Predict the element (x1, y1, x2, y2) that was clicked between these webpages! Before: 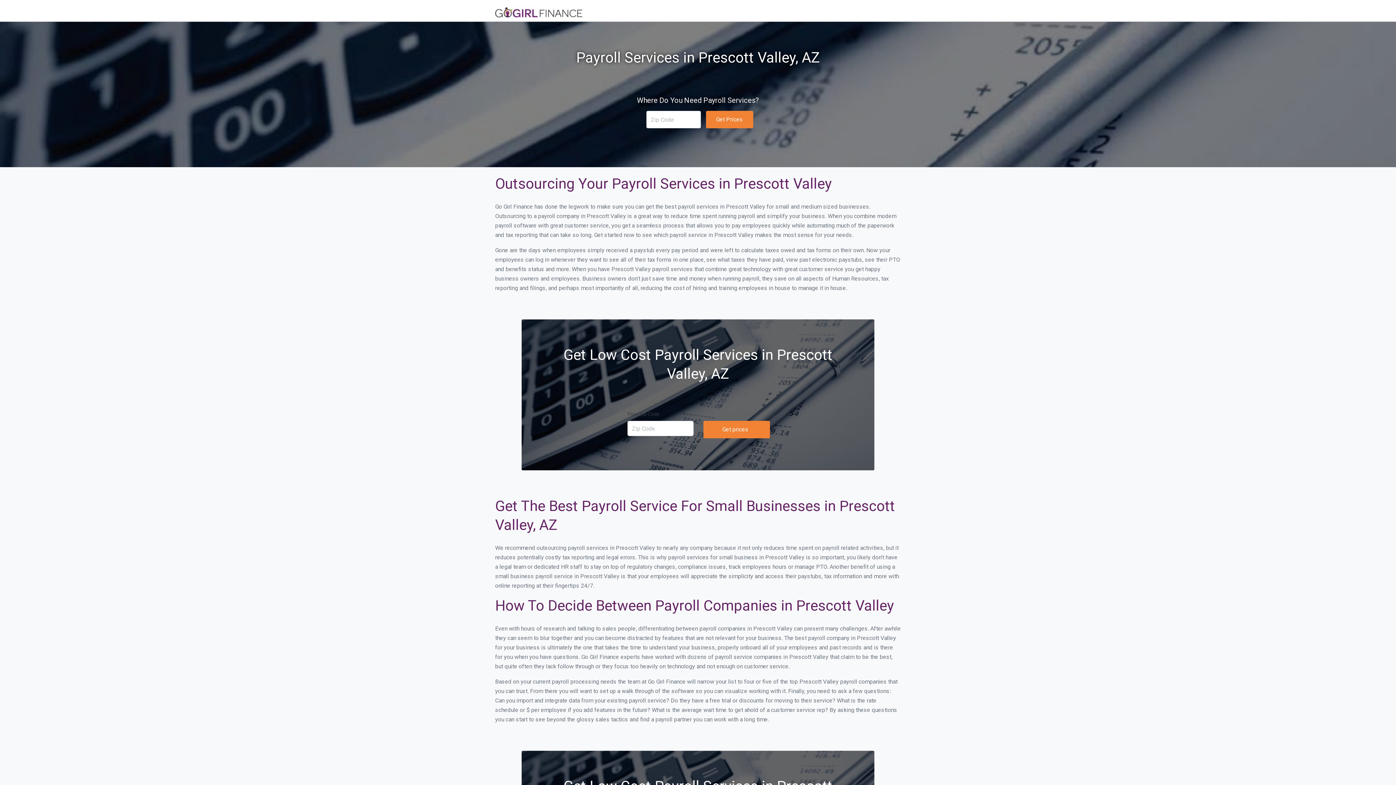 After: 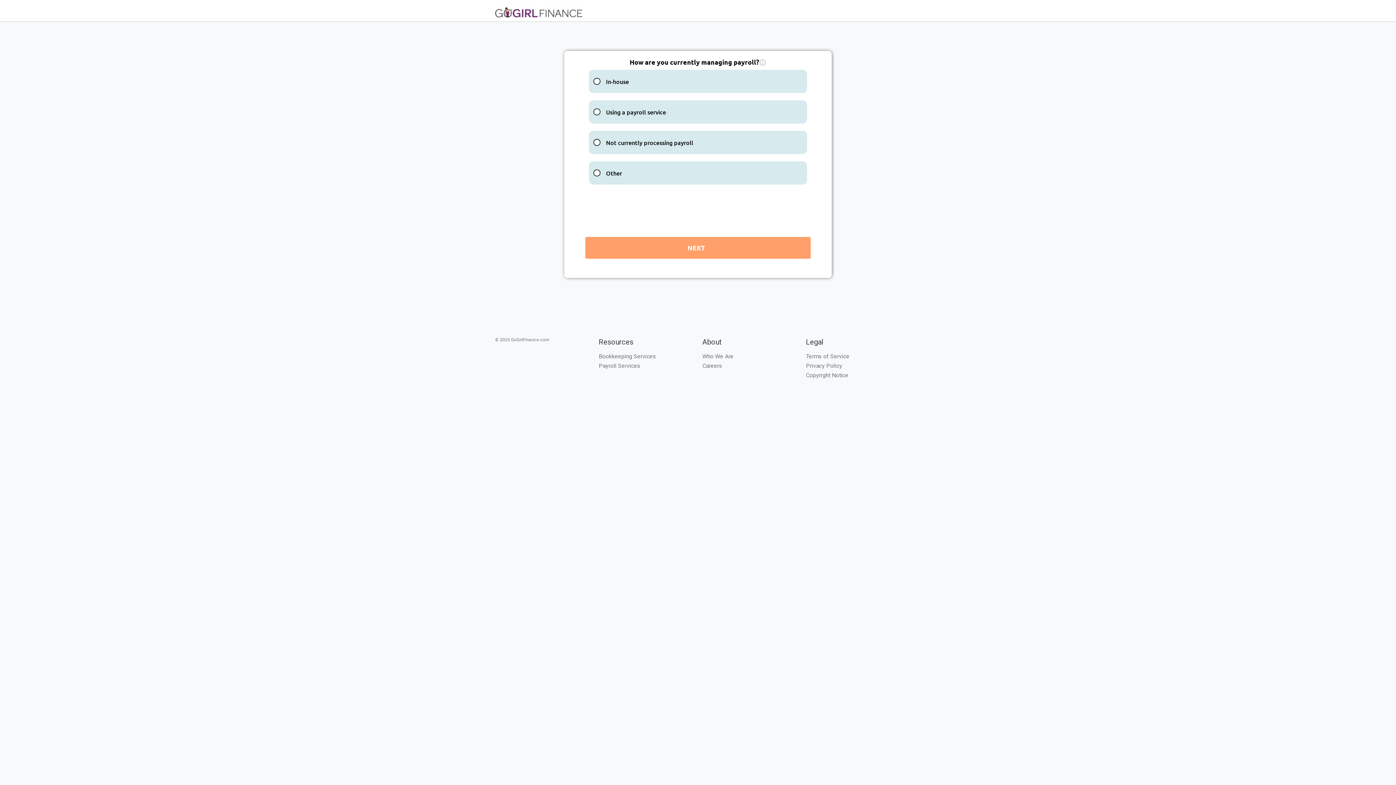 Action: bbox: (703, 421, 770, 438) label: Get prices